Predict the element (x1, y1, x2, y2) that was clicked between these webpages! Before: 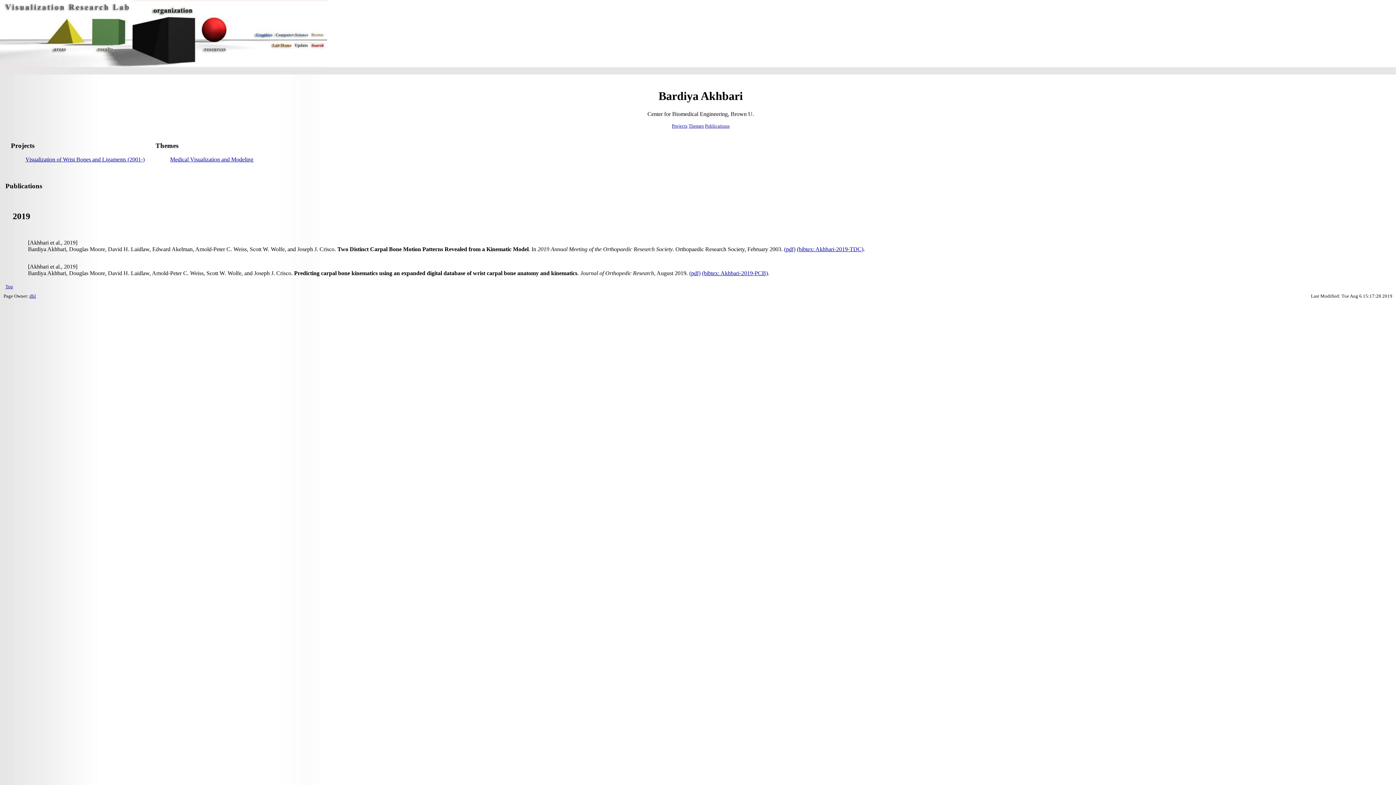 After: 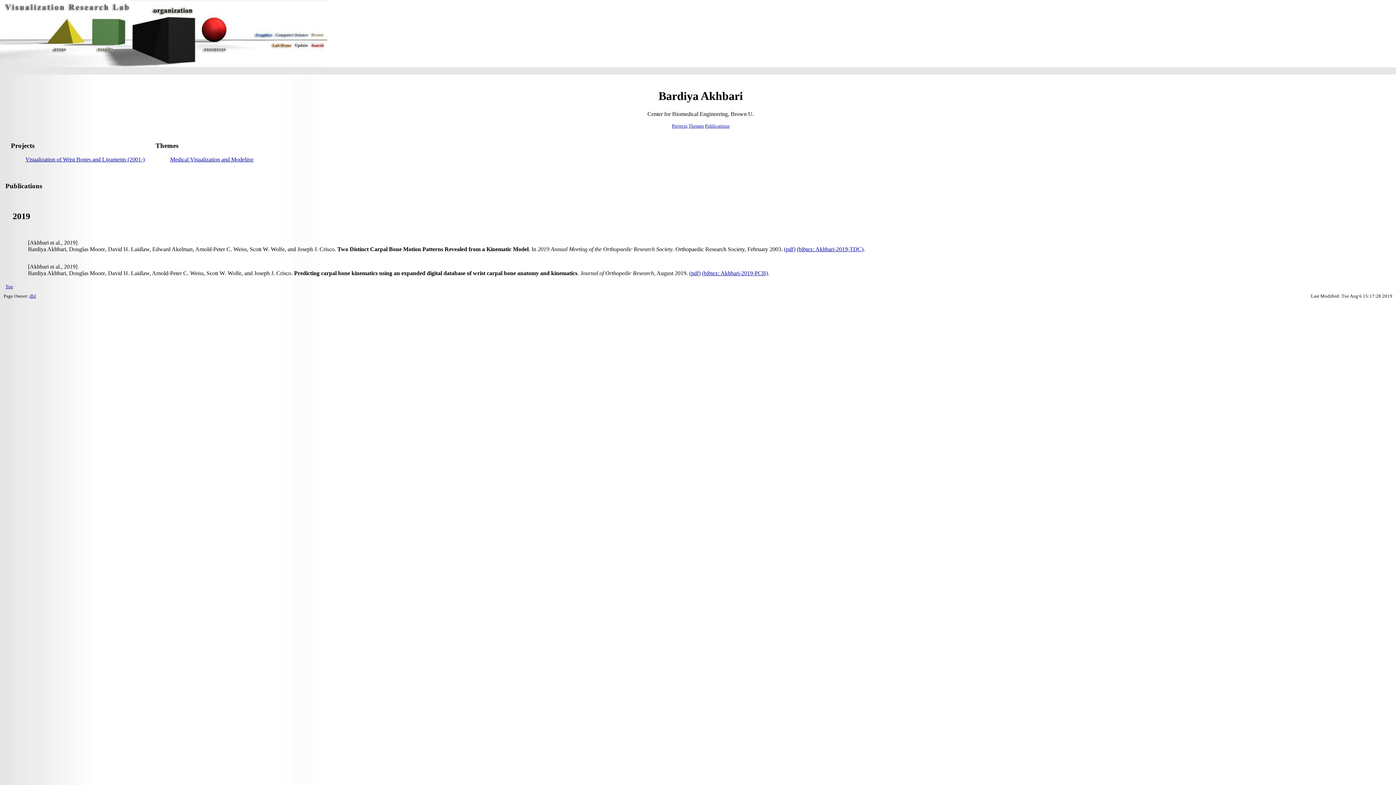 Action: label: Publications bbox: (5, 182, 42, 189)